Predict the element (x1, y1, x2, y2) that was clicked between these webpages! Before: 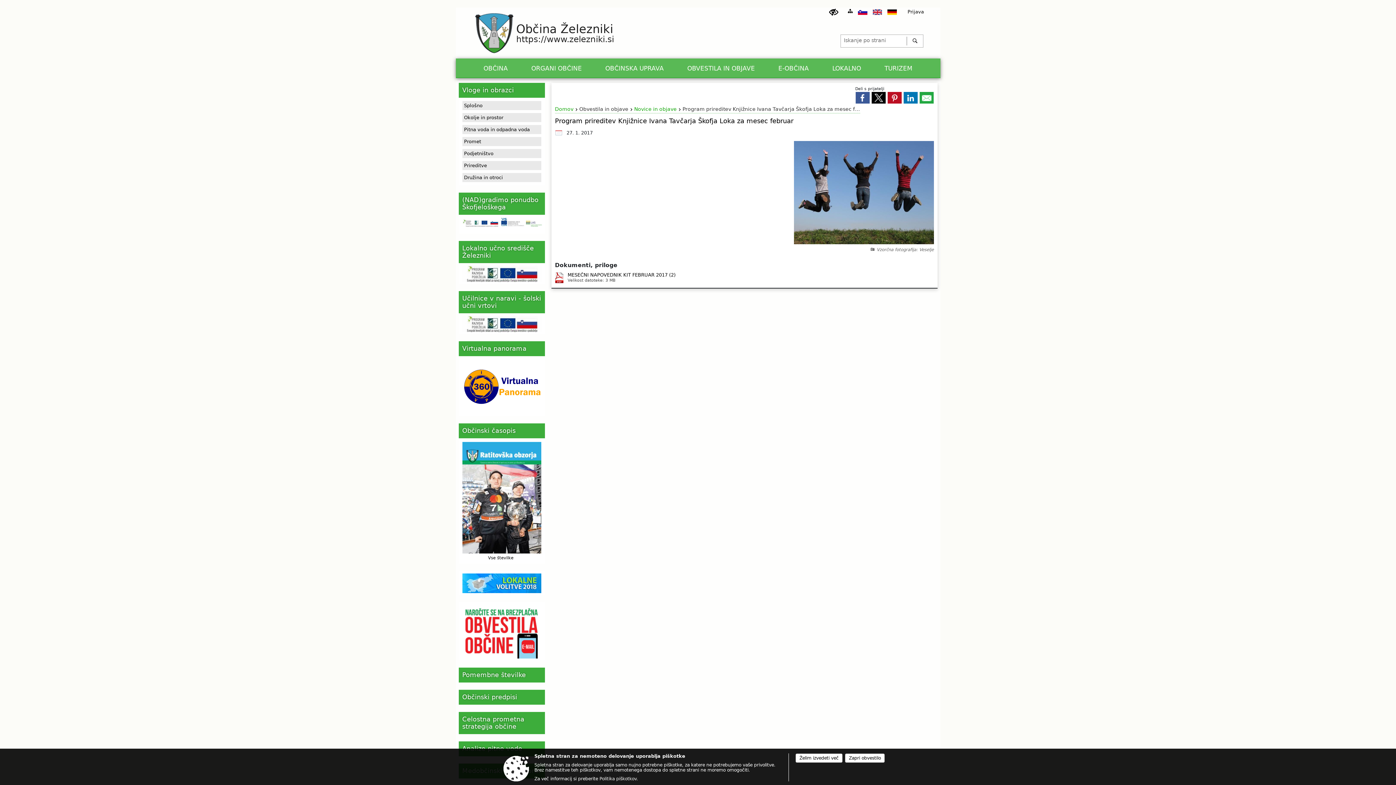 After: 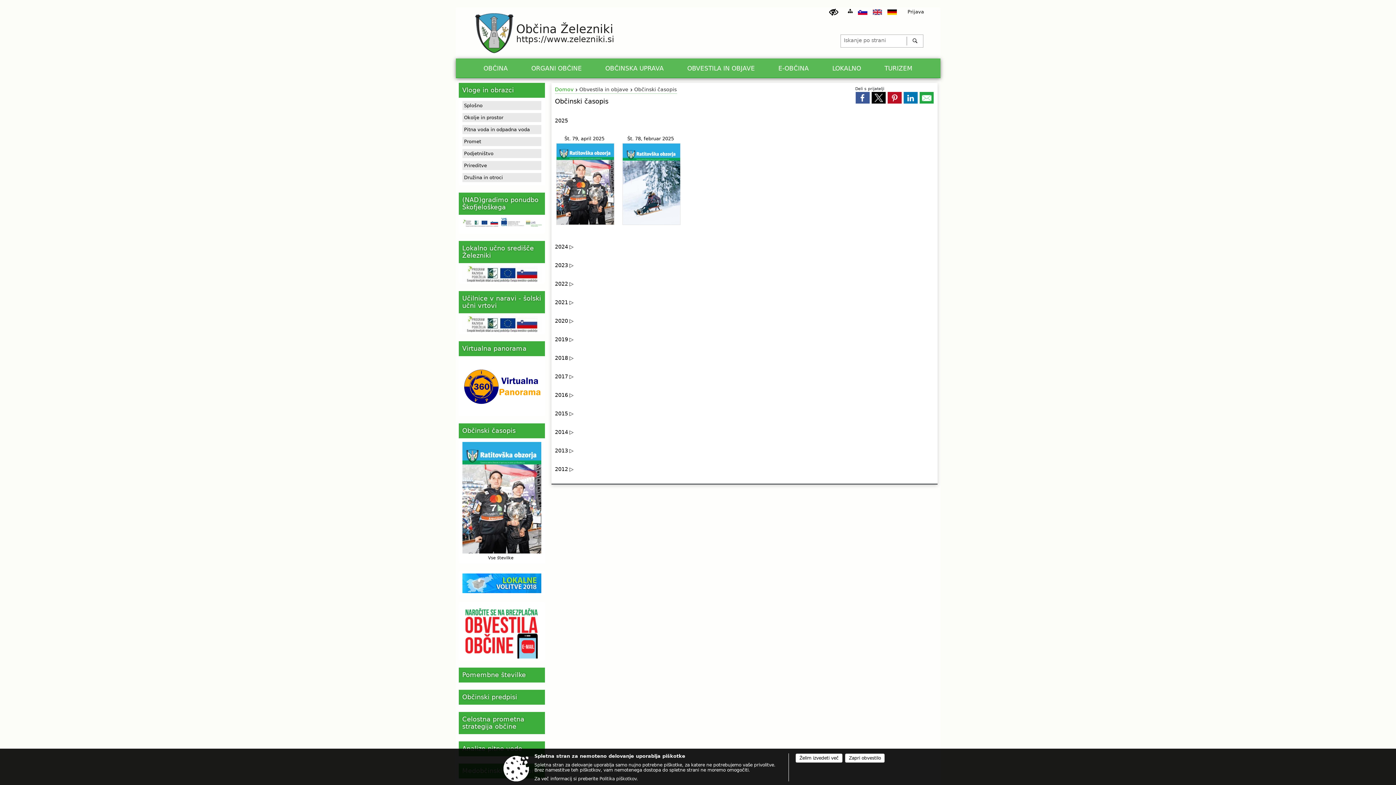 Action: label: Vse številke bbox: (488, 555, 513, 560)